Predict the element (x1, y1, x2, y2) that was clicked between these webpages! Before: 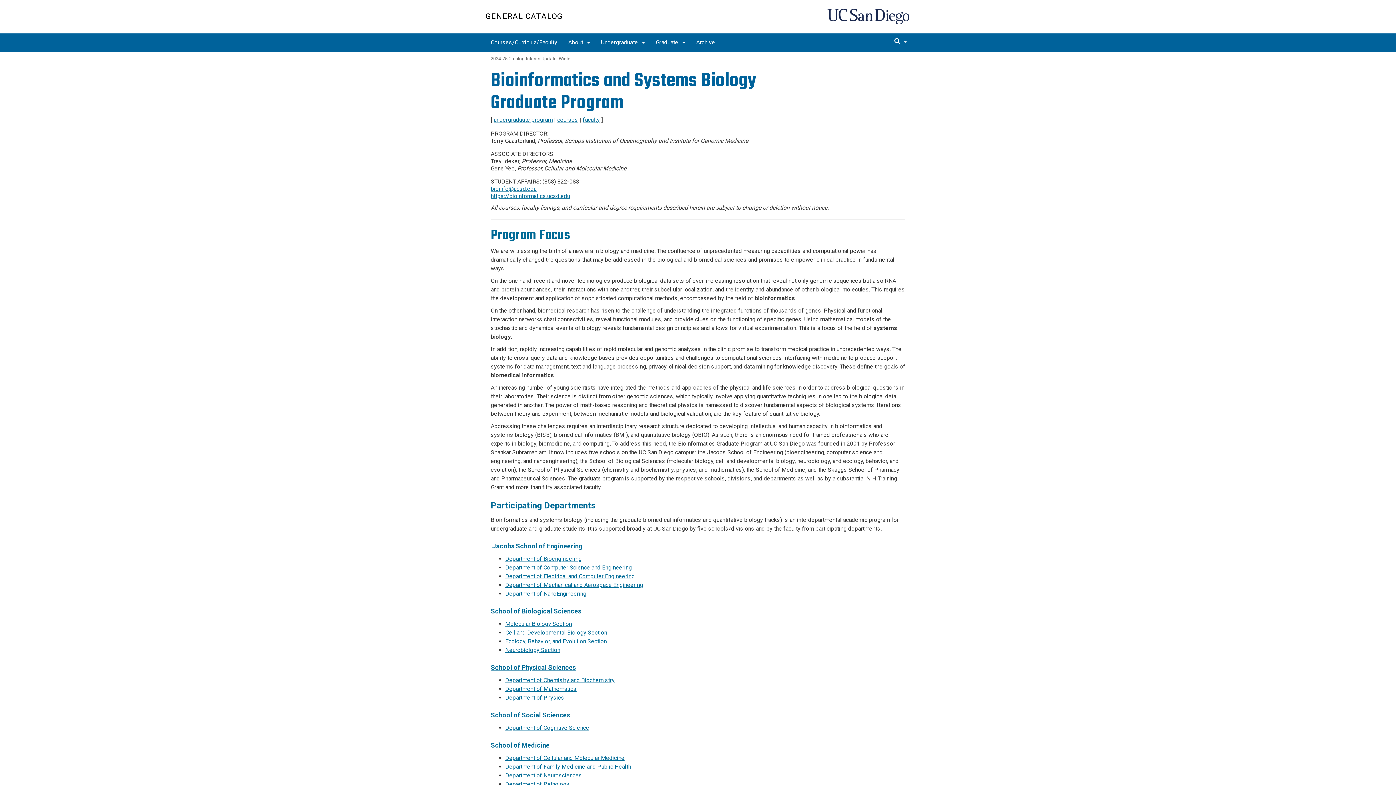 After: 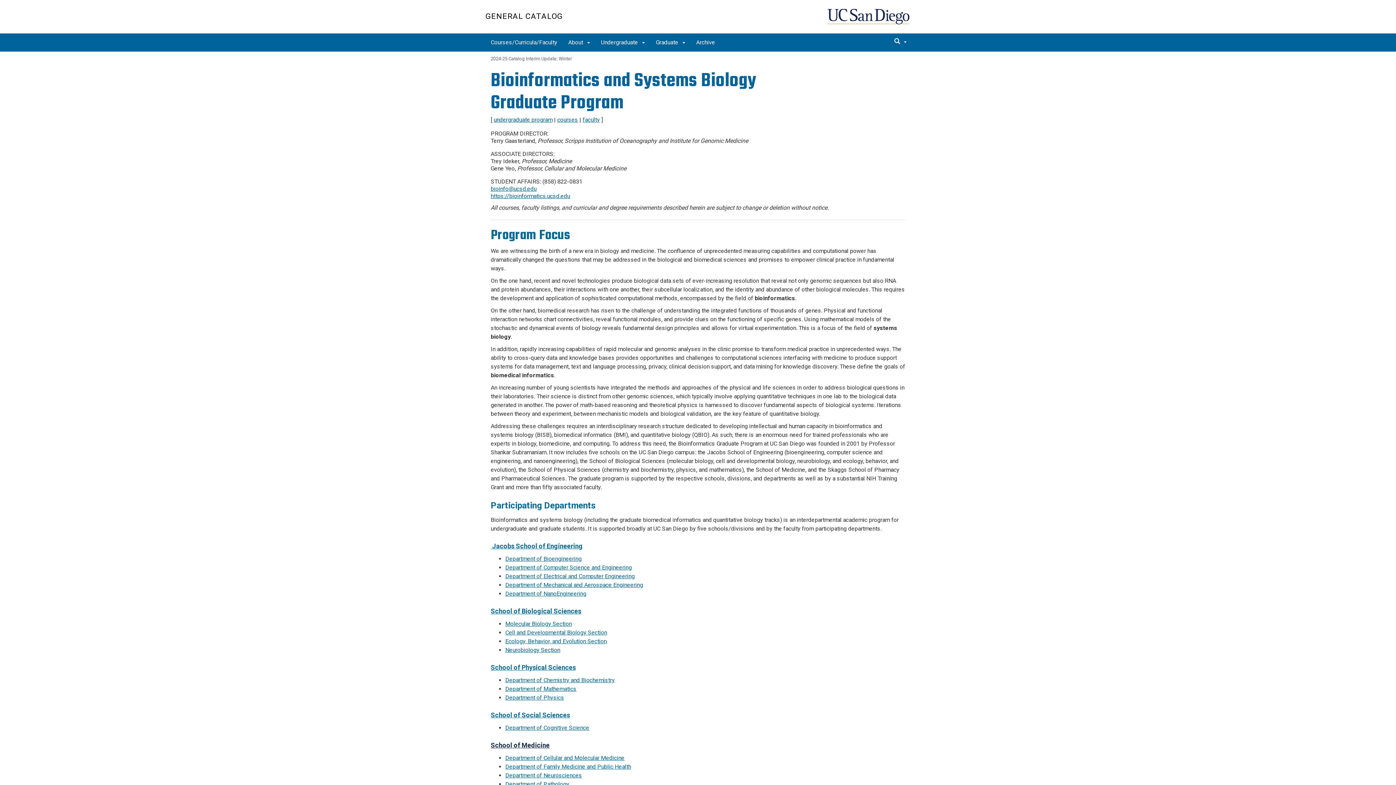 Action: label: School of Medicine bbox: (490, 741, 549, 749)